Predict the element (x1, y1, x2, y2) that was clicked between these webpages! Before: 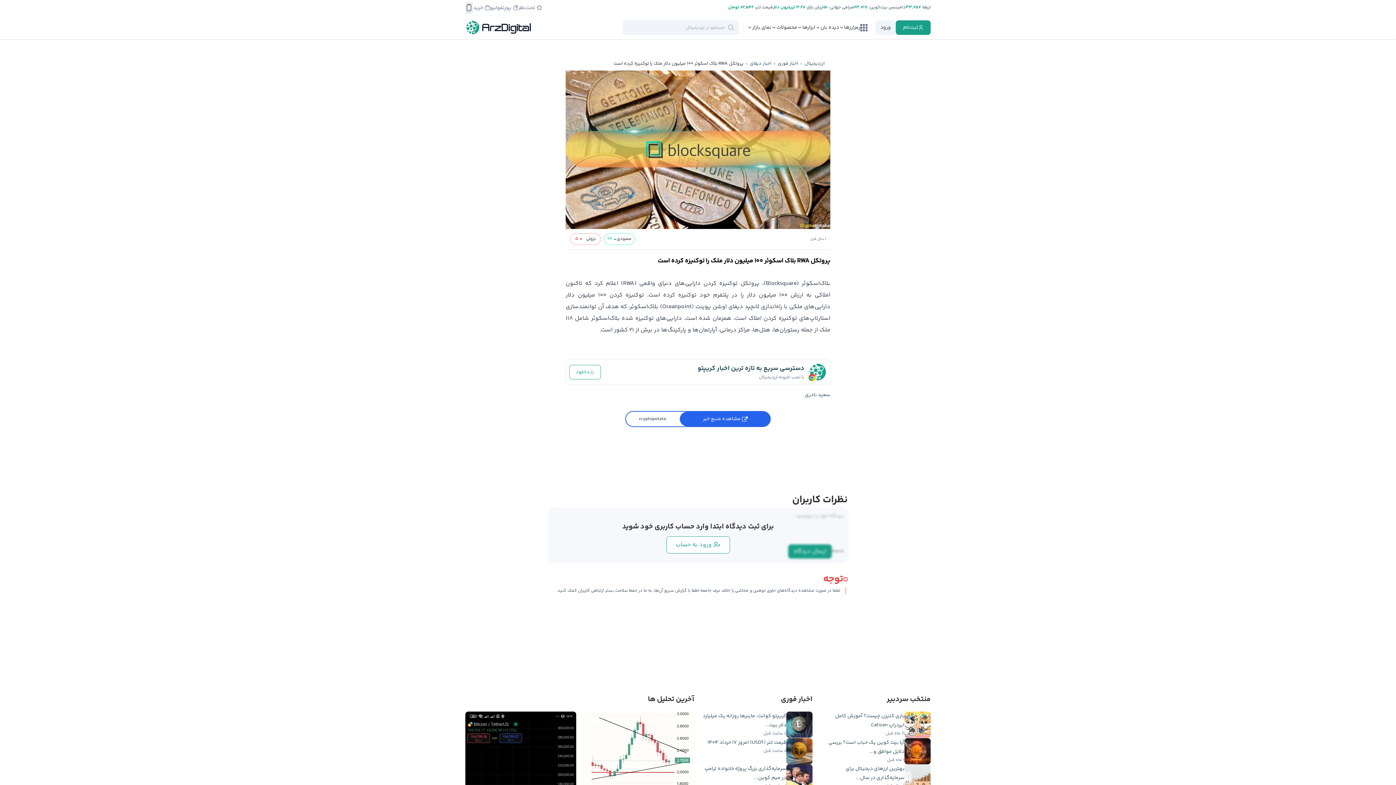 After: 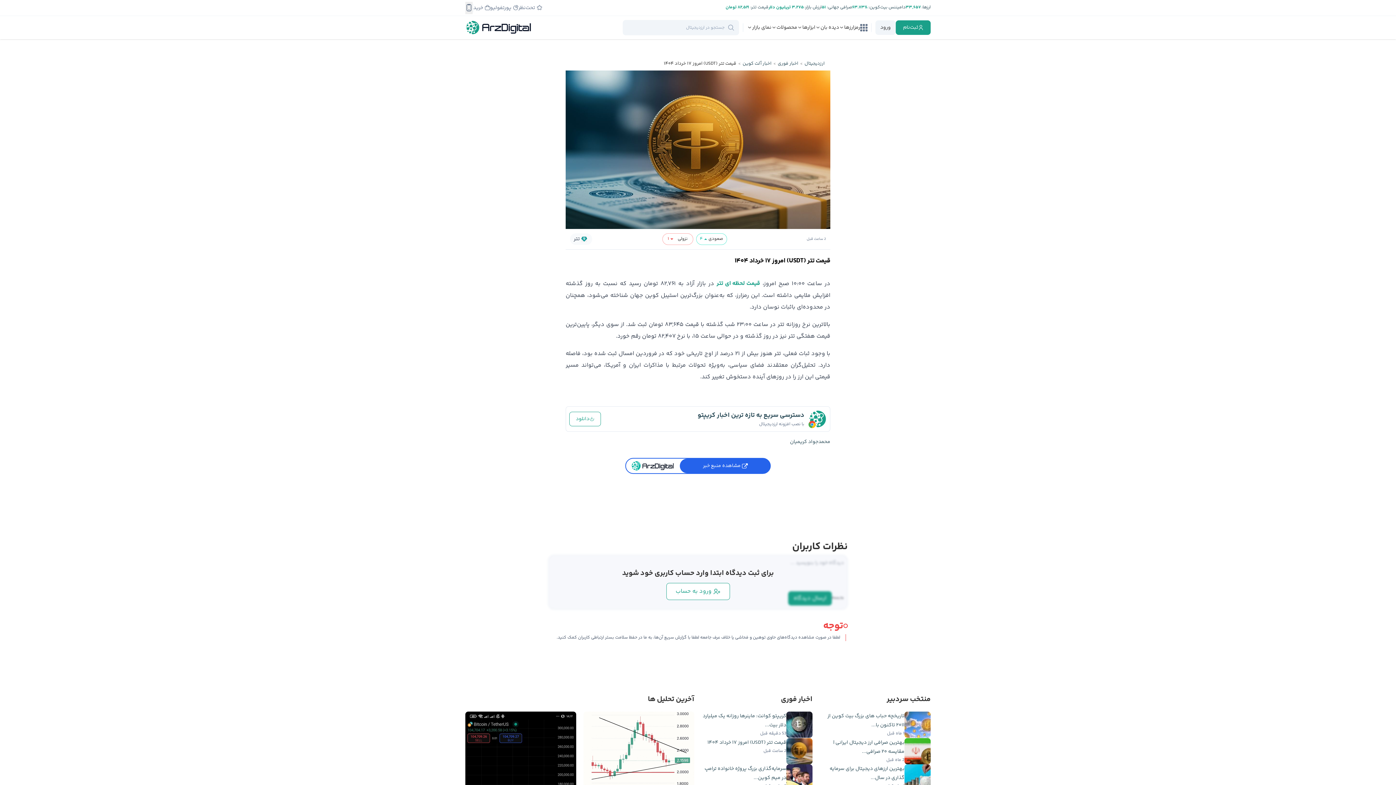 Action: bbox: (707, 738, 786, 746) label: قیمت تتر (USDT) امروز ۱۷ خرداد ۱۴۰۴